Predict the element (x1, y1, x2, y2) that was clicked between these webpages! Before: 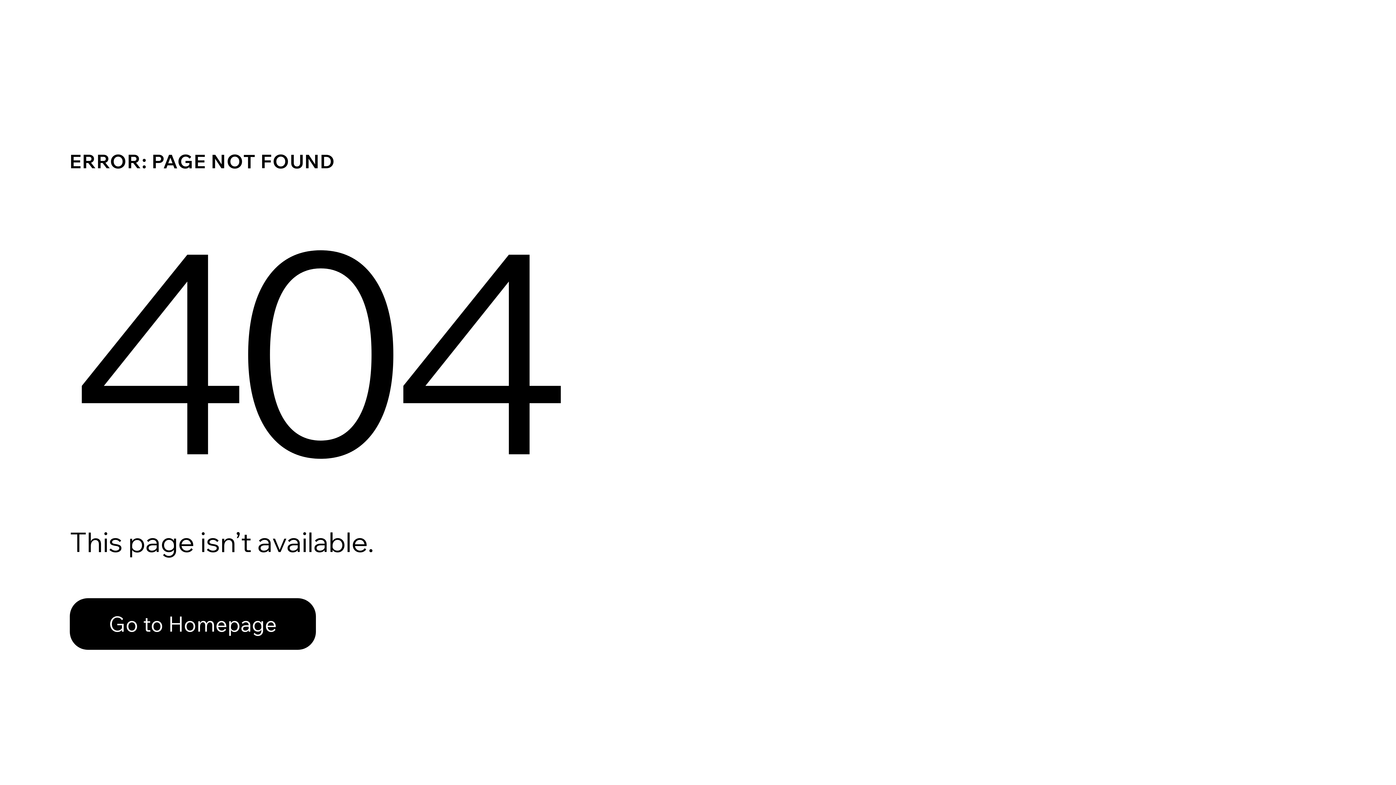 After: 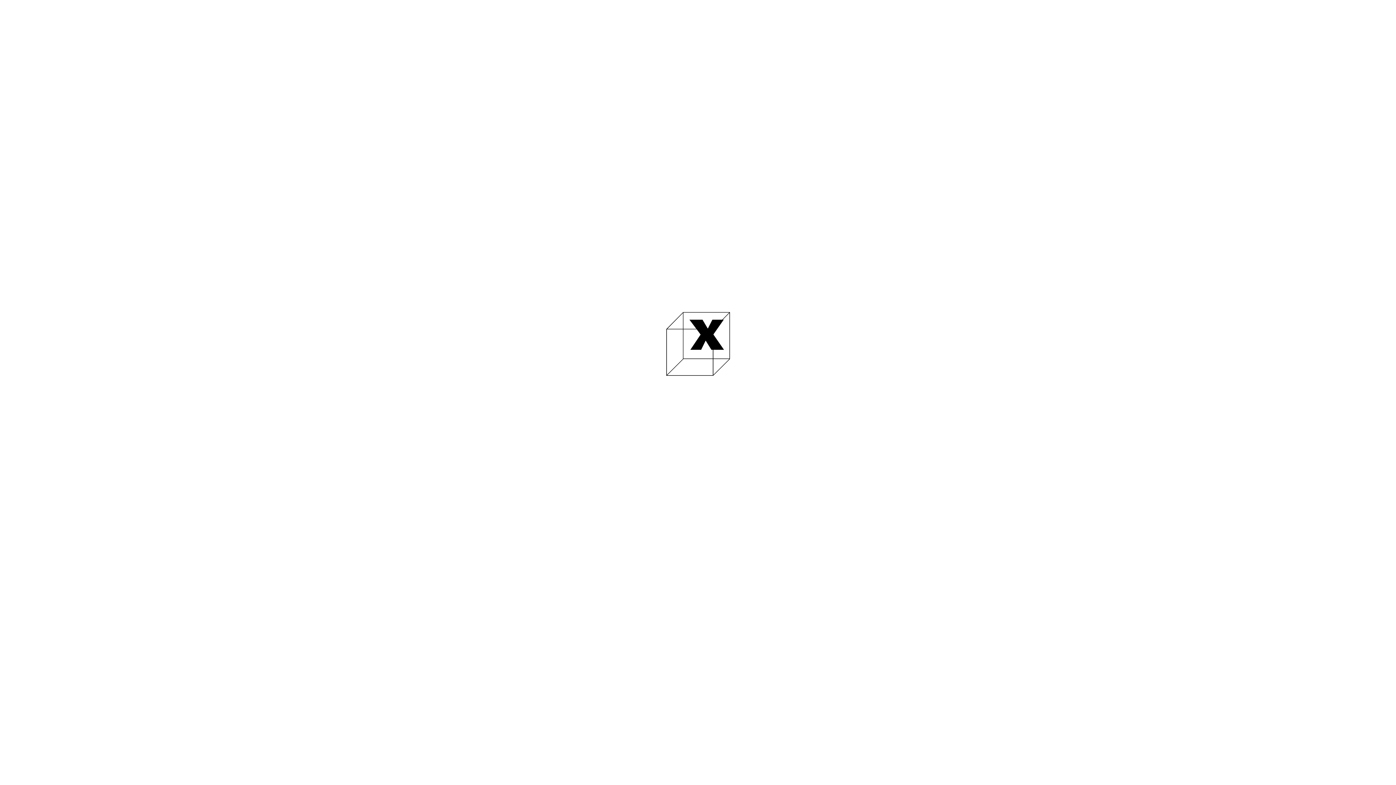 Action: label: Go to Homepage bbox: (69, 598, 316, 650)